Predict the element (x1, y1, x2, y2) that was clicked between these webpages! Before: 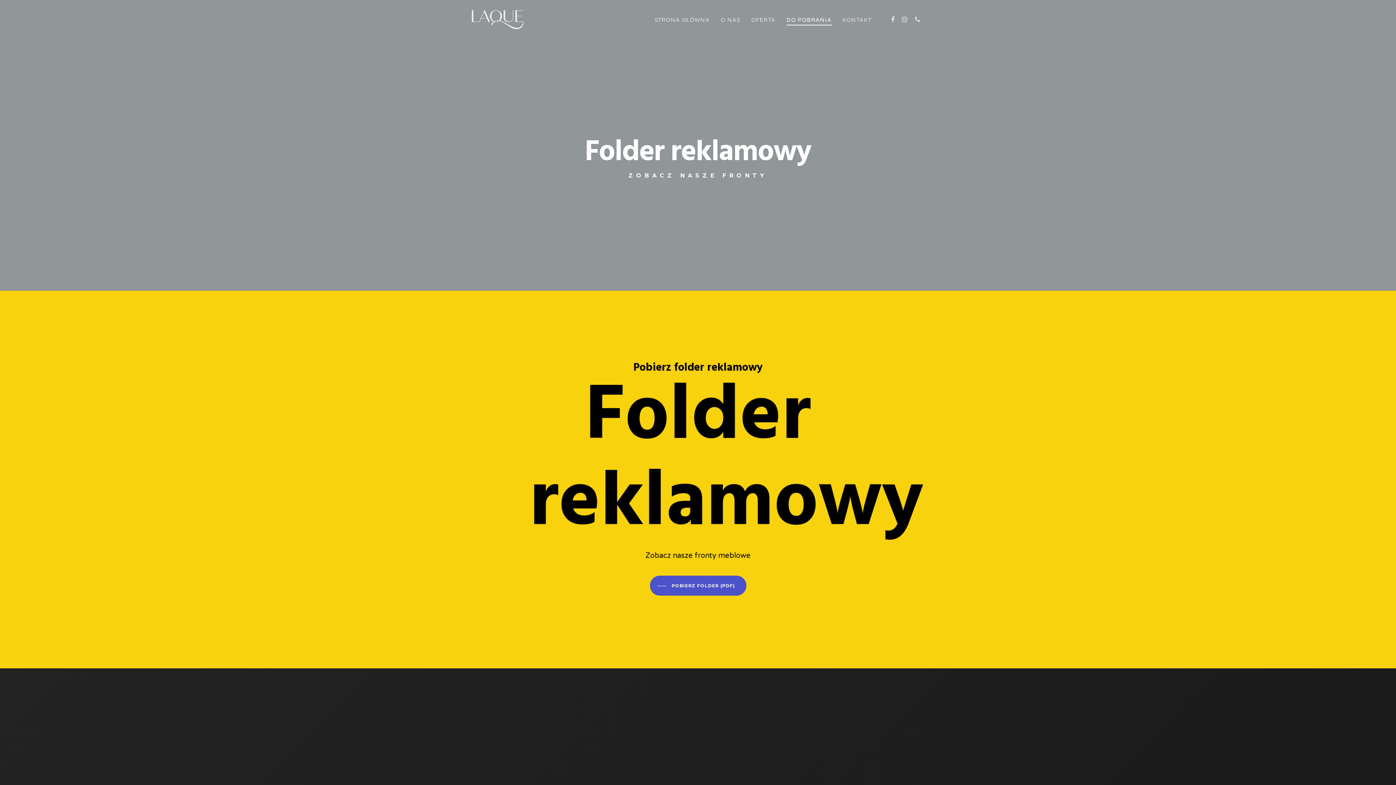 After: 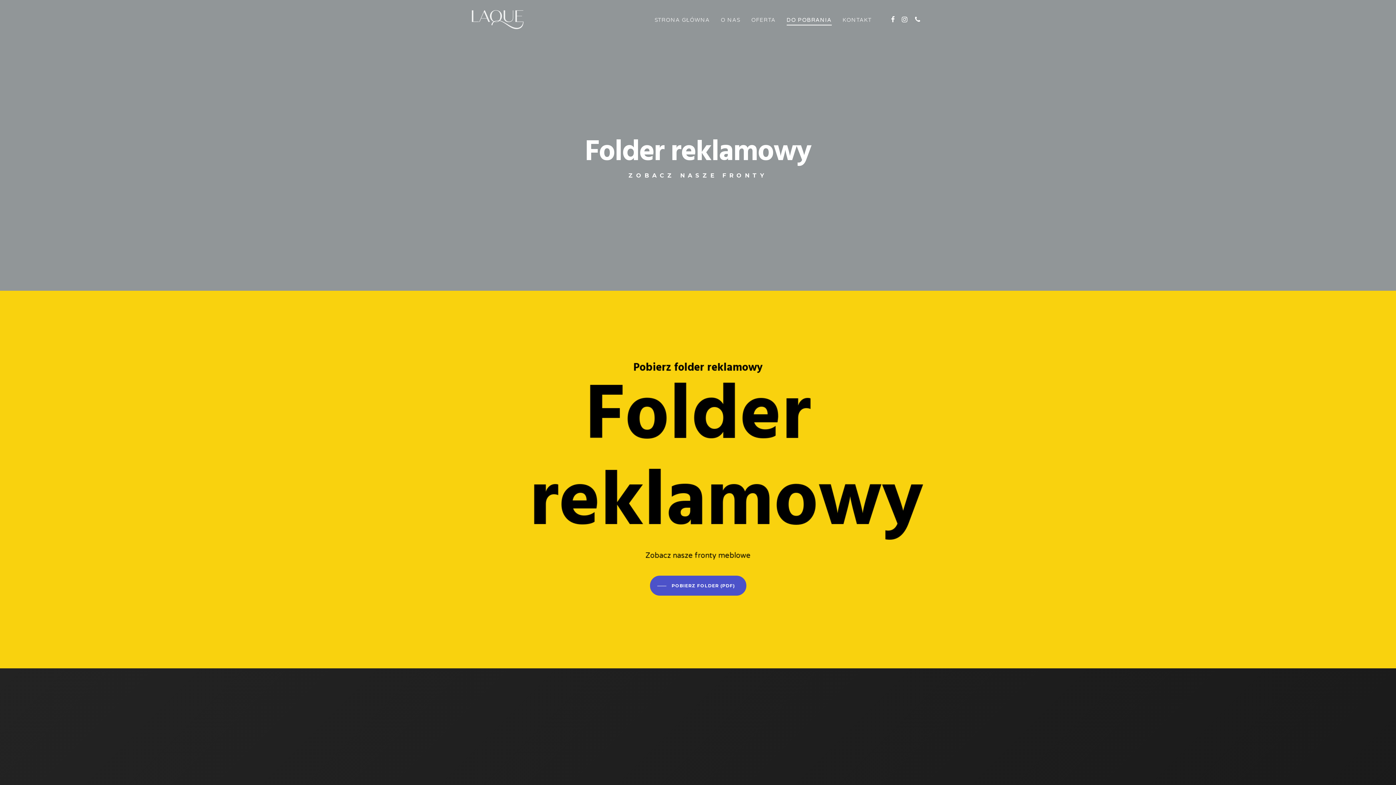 Action: bbox: (888, 15, 898, 23) label: FACEBOOK